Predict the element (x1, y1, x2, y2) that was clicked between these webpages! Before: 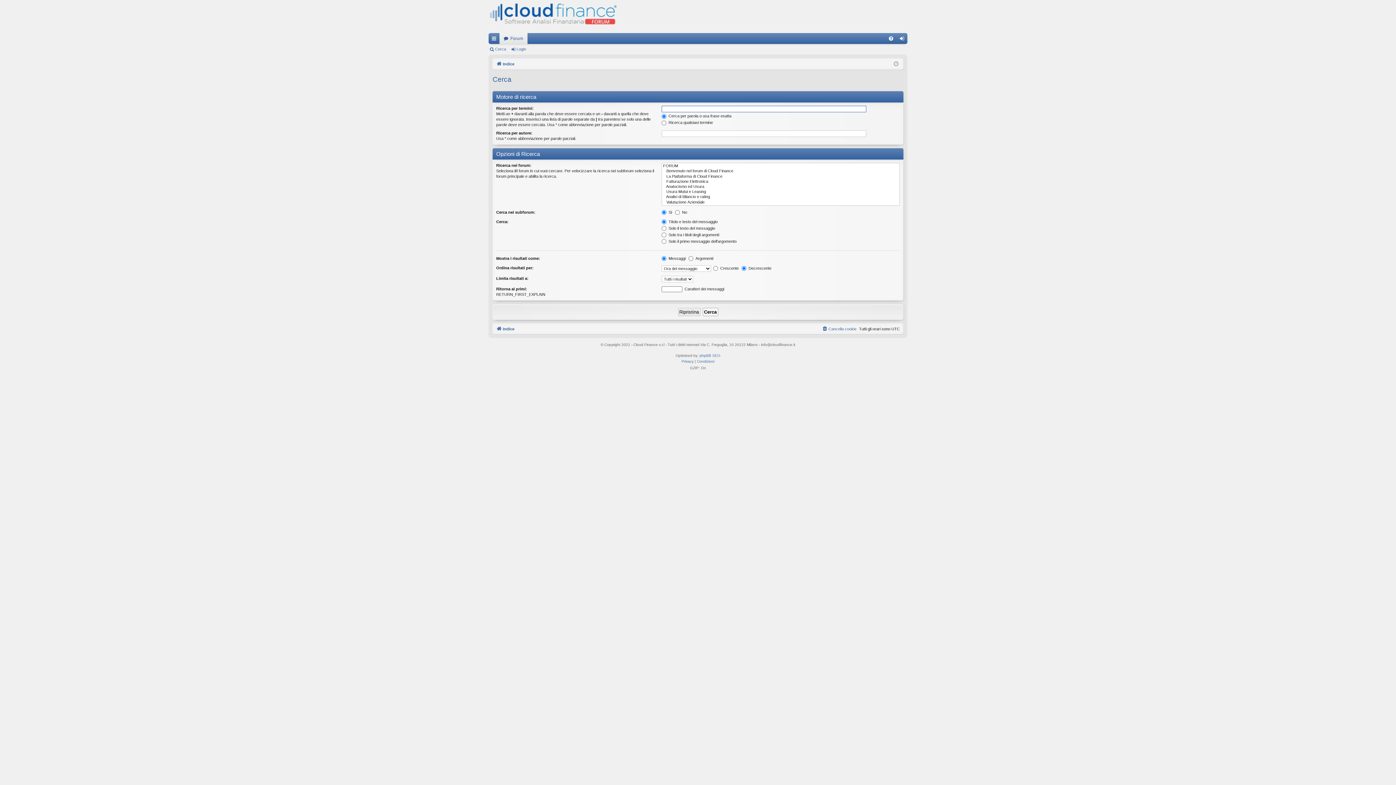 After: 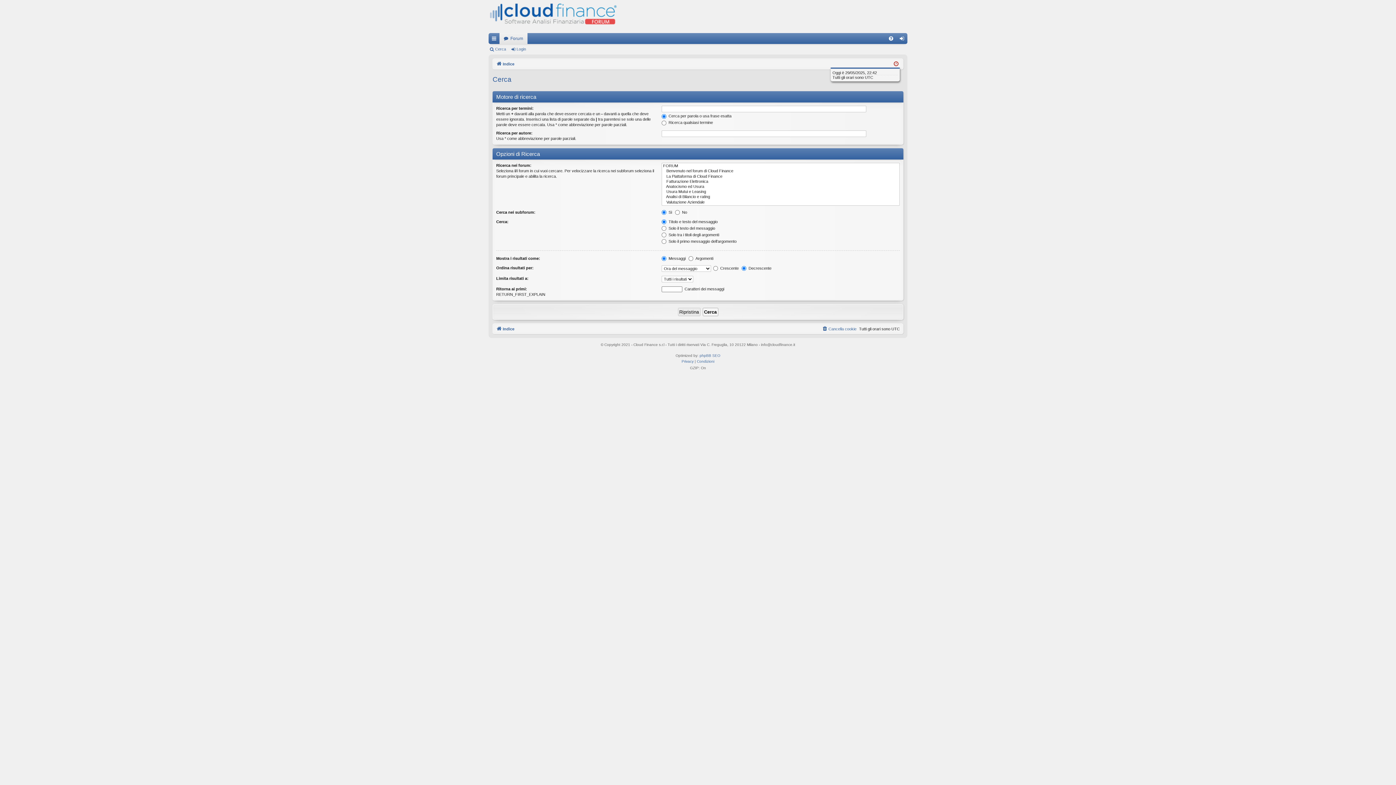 Action: bbox: (894, 60, 898, 68)